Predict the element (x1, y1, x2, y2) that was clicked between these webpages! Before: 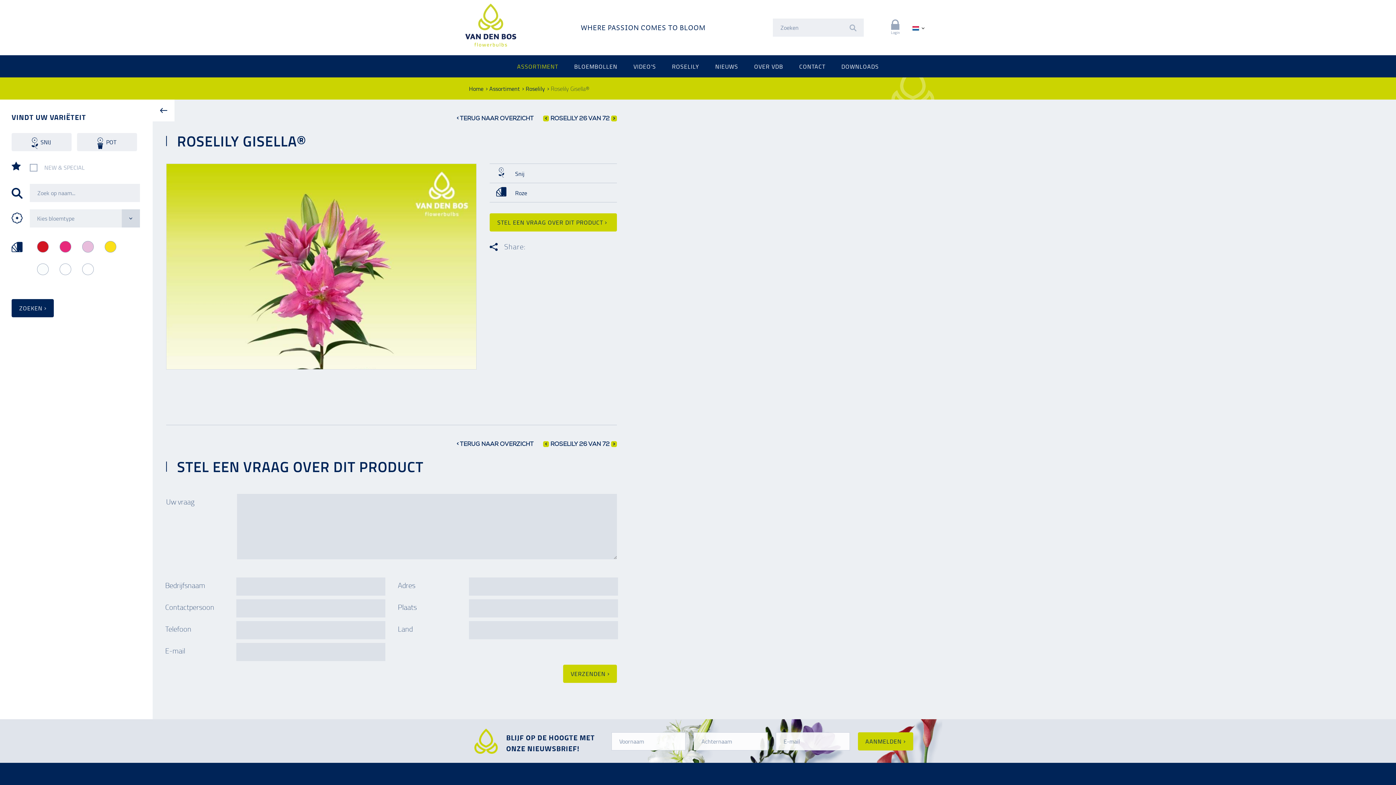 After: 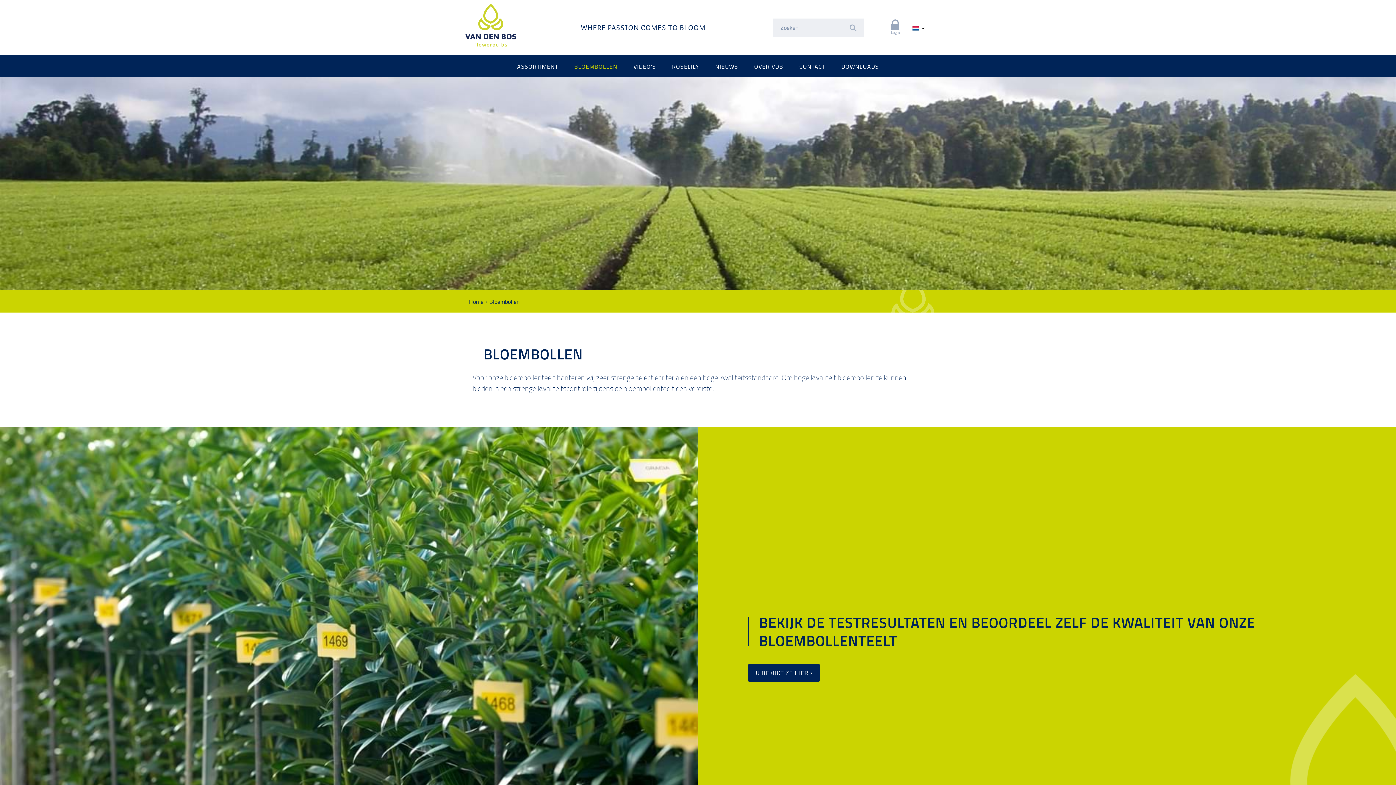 Action: label: BLOEMBOLLEN bbox: (567, 55, 624, 77)